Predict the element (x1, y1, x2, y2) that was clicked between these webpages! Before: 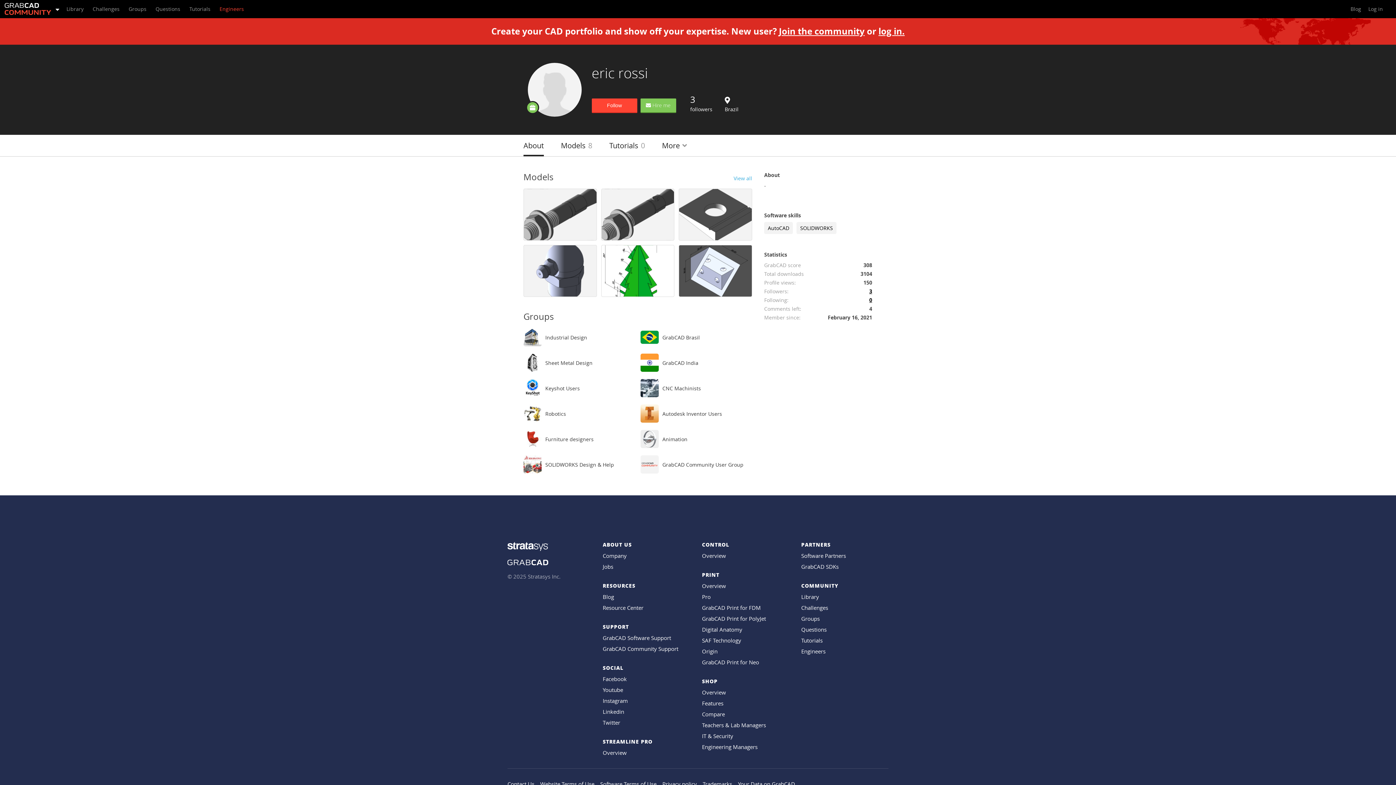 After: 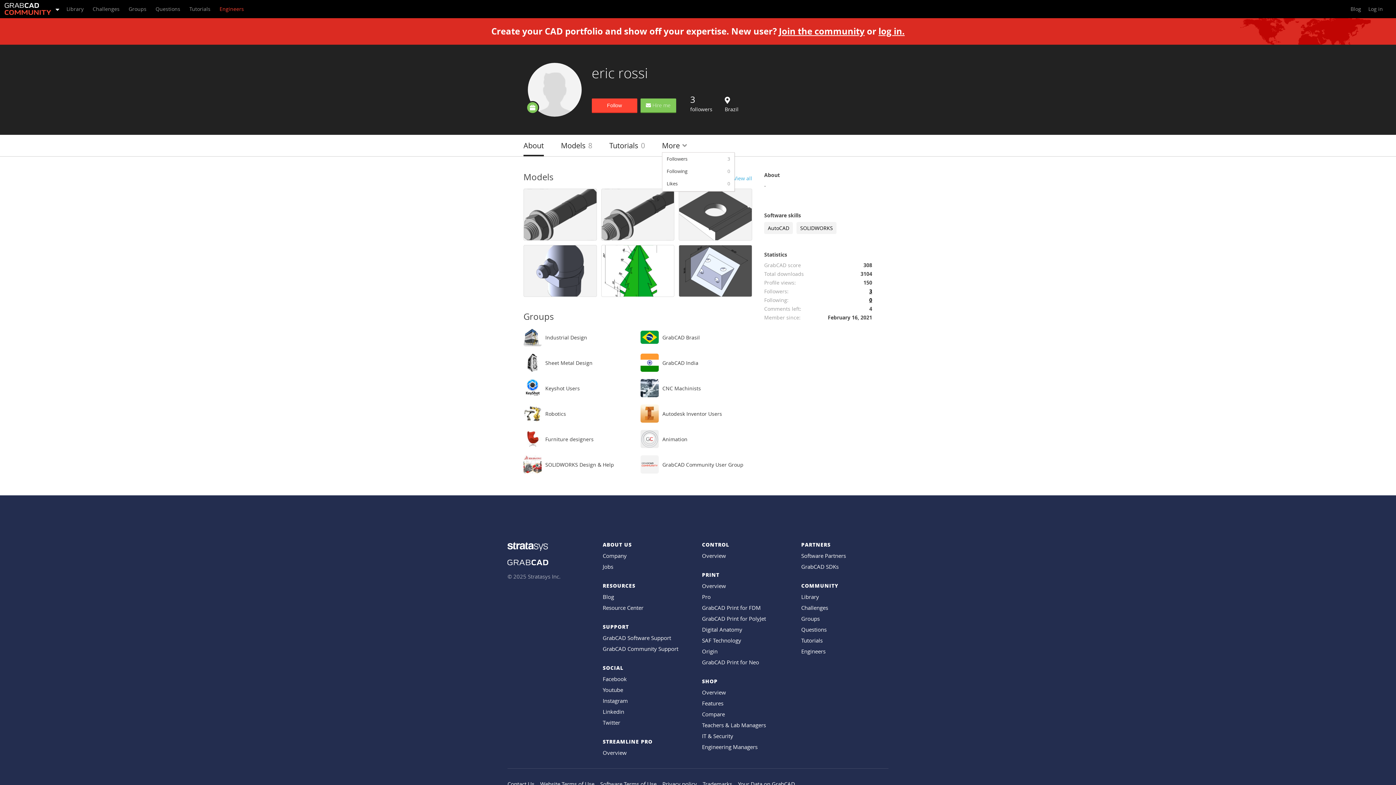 Action: label: More  bbox: (662, 140, 687, 152)